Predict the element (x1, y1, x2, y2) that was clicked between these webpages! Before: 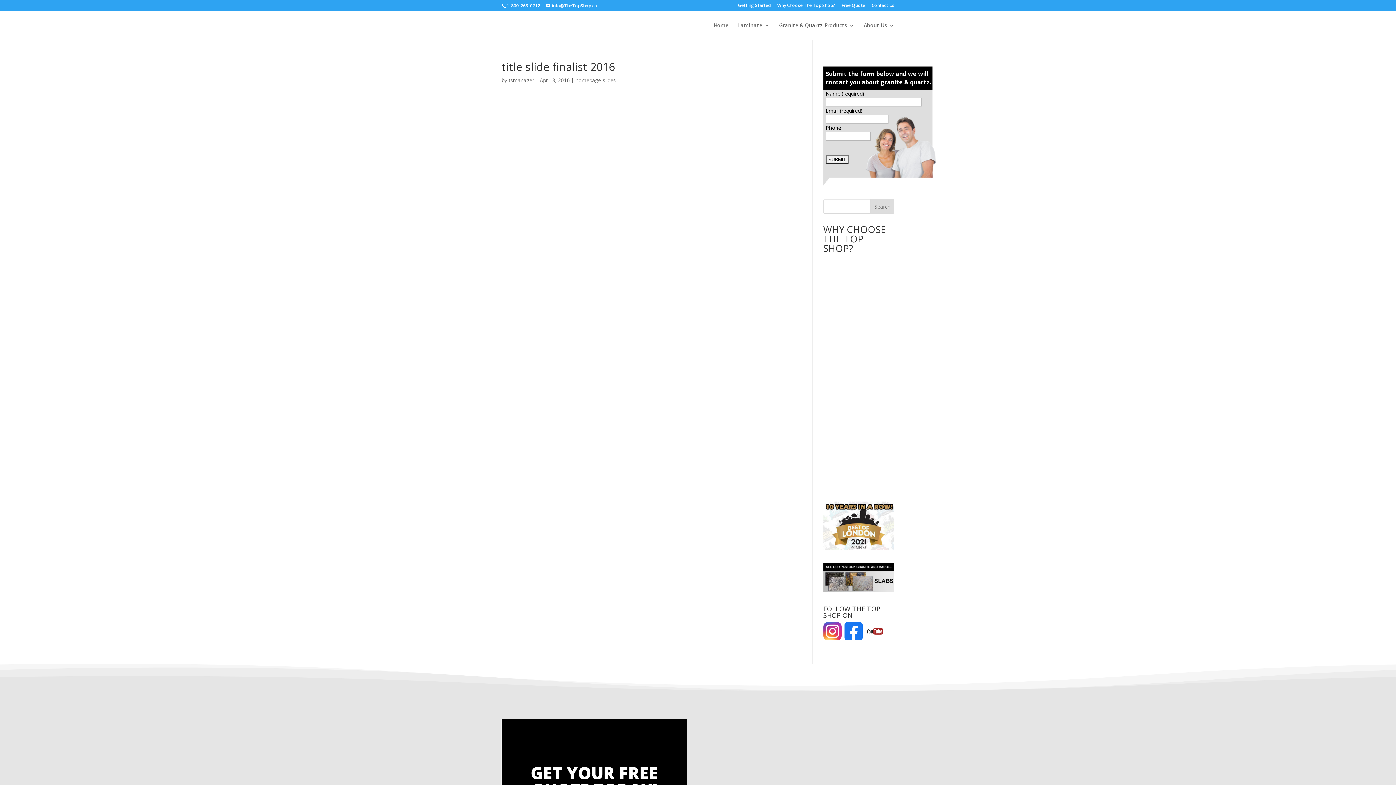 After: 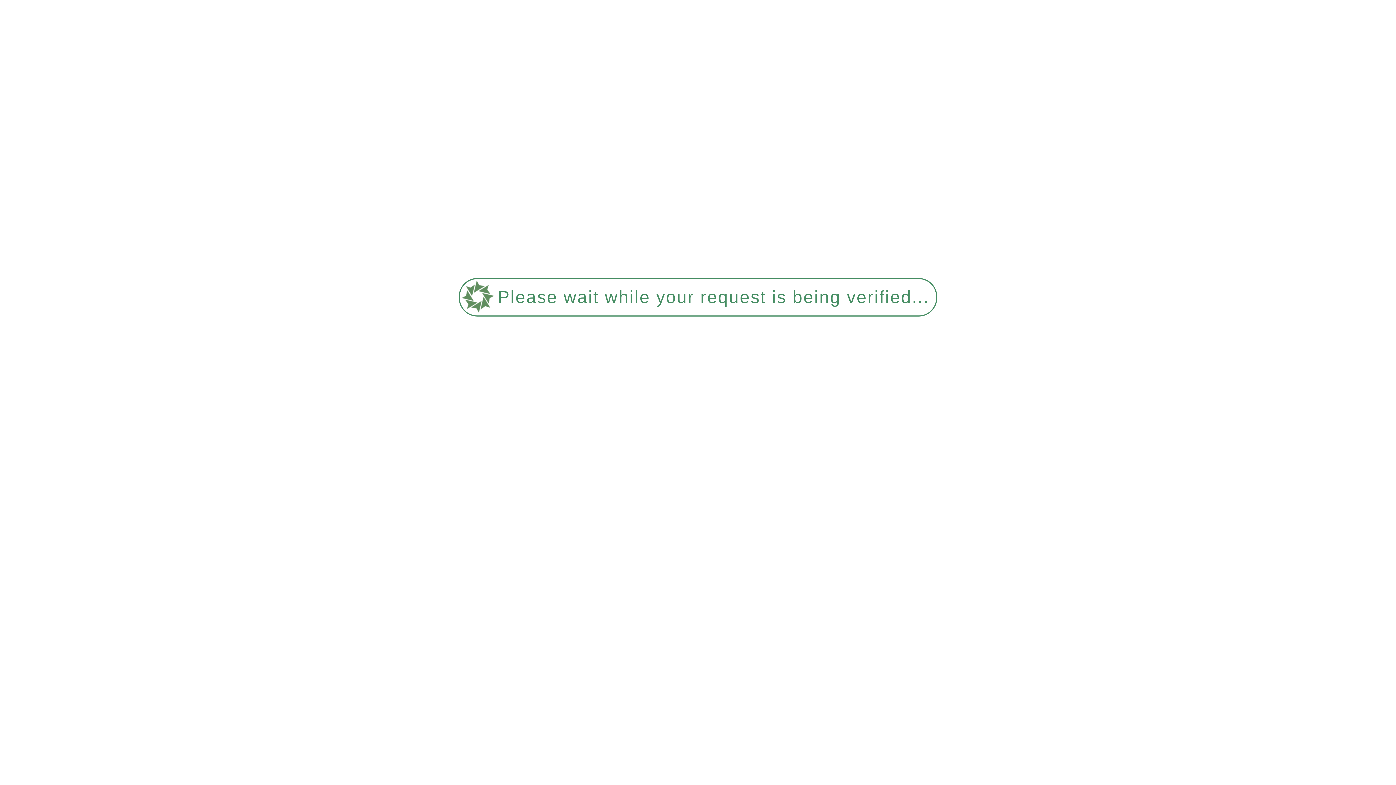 Action: label: Home bbox: (713, 22, 728, 40)